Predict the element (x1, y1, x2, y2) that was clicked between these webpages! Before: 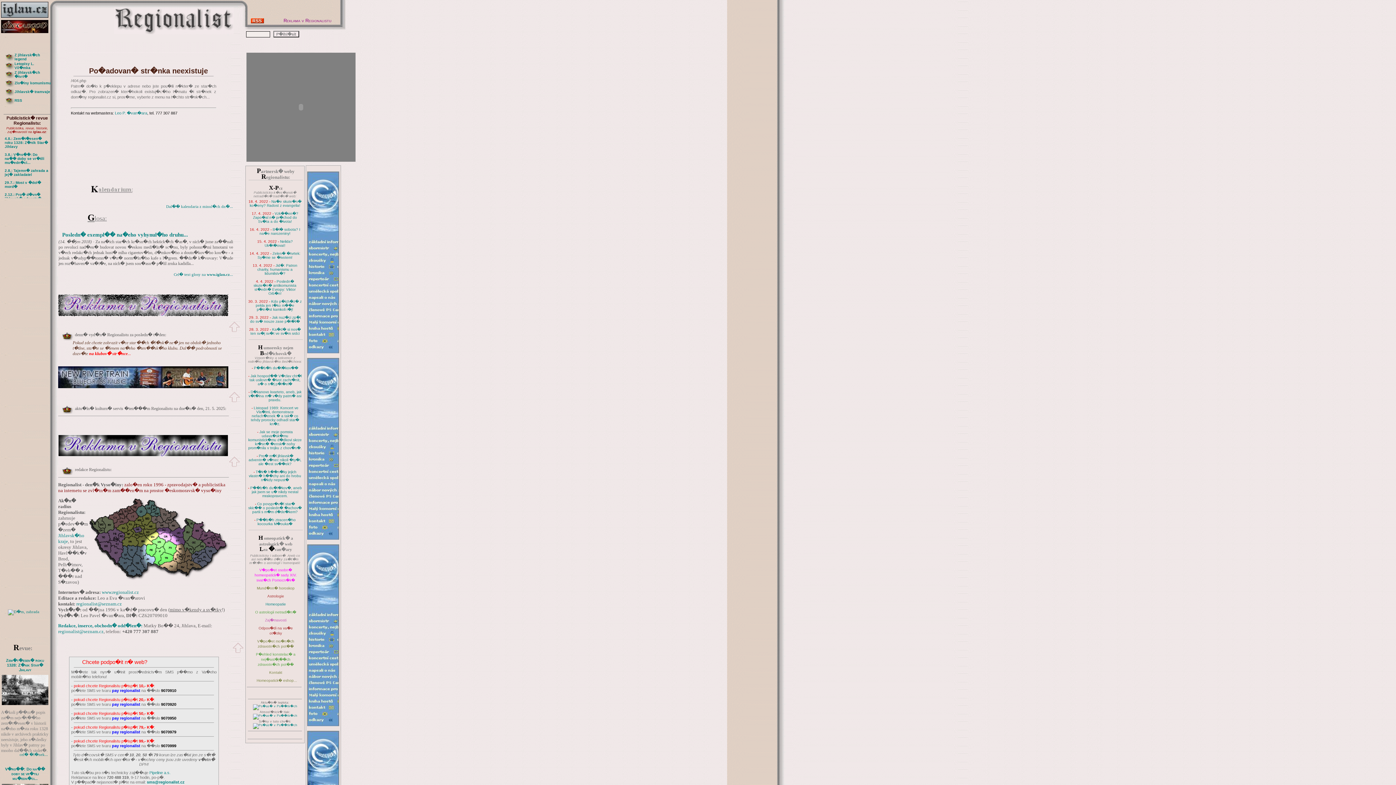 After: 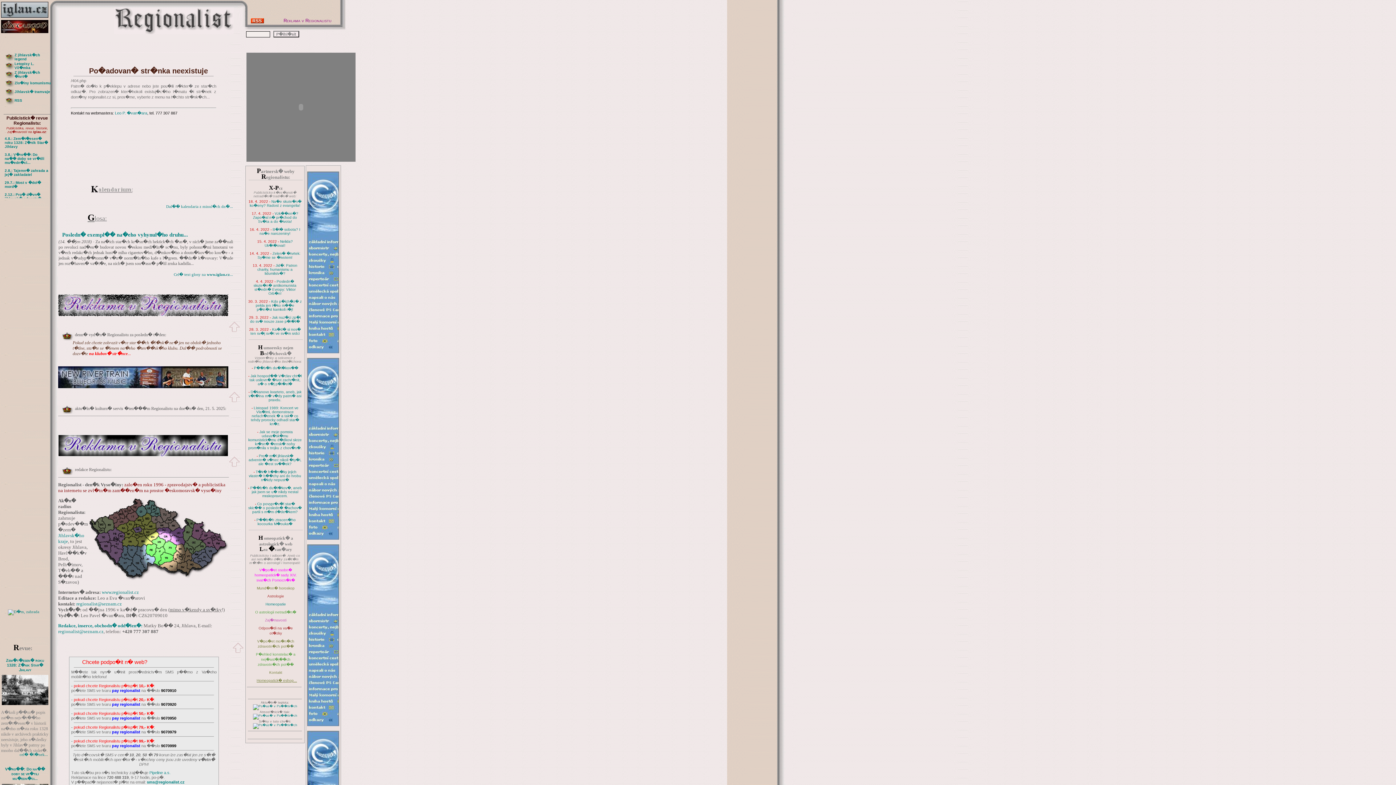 Action: bbox: (256, 678, 297, 682) label: Homeopatick� eshop...